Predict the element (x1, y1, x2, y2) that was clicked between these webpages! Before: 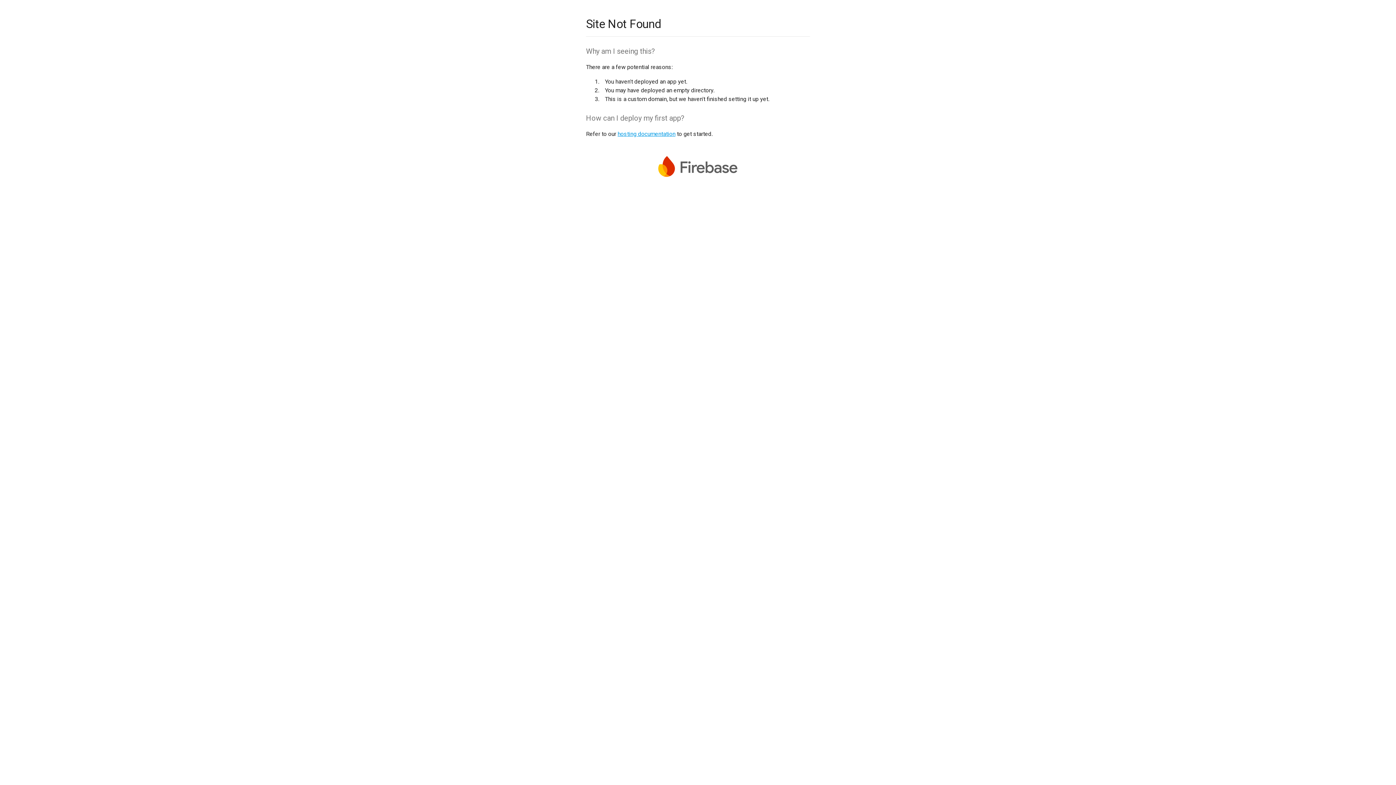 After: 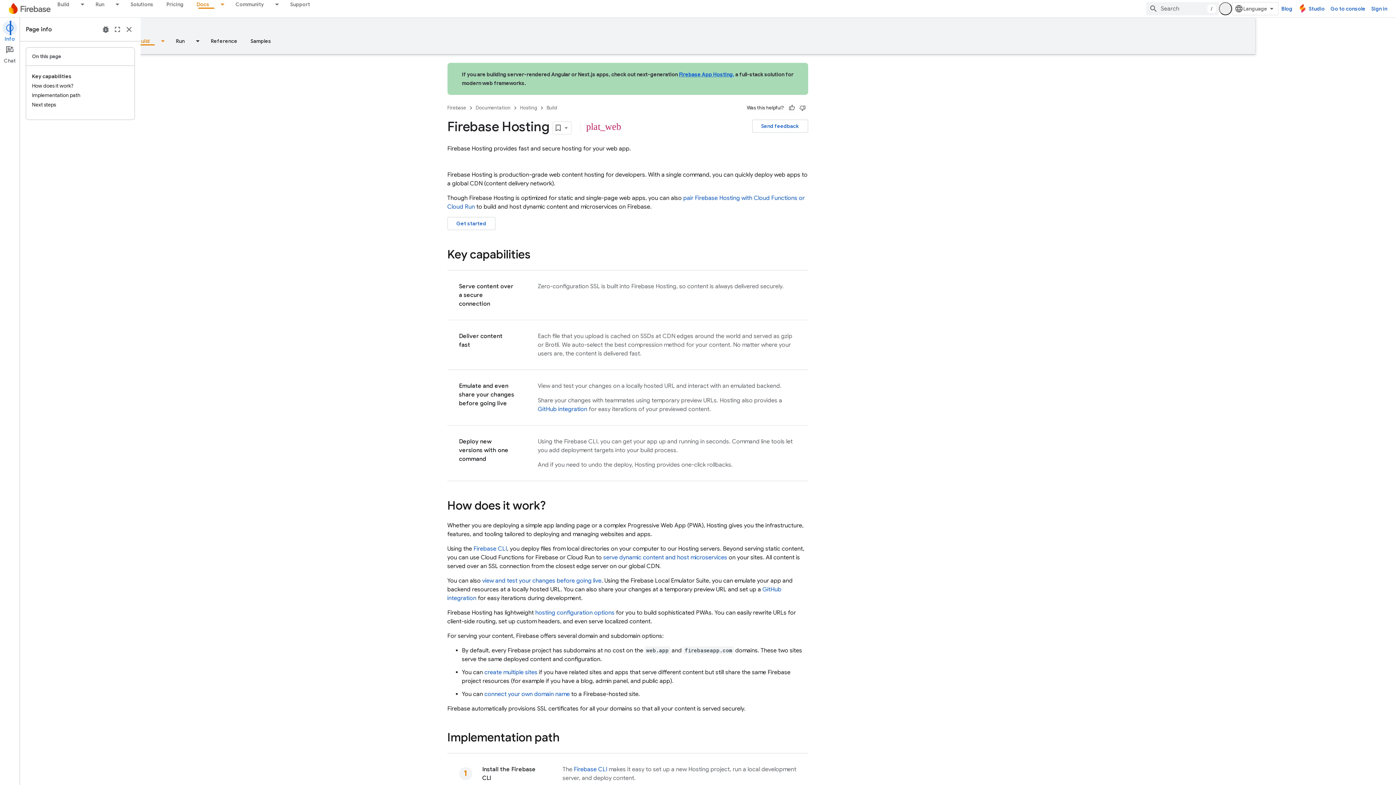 Action: bbox: (617, 130, 675, 137) label: hosting documentation